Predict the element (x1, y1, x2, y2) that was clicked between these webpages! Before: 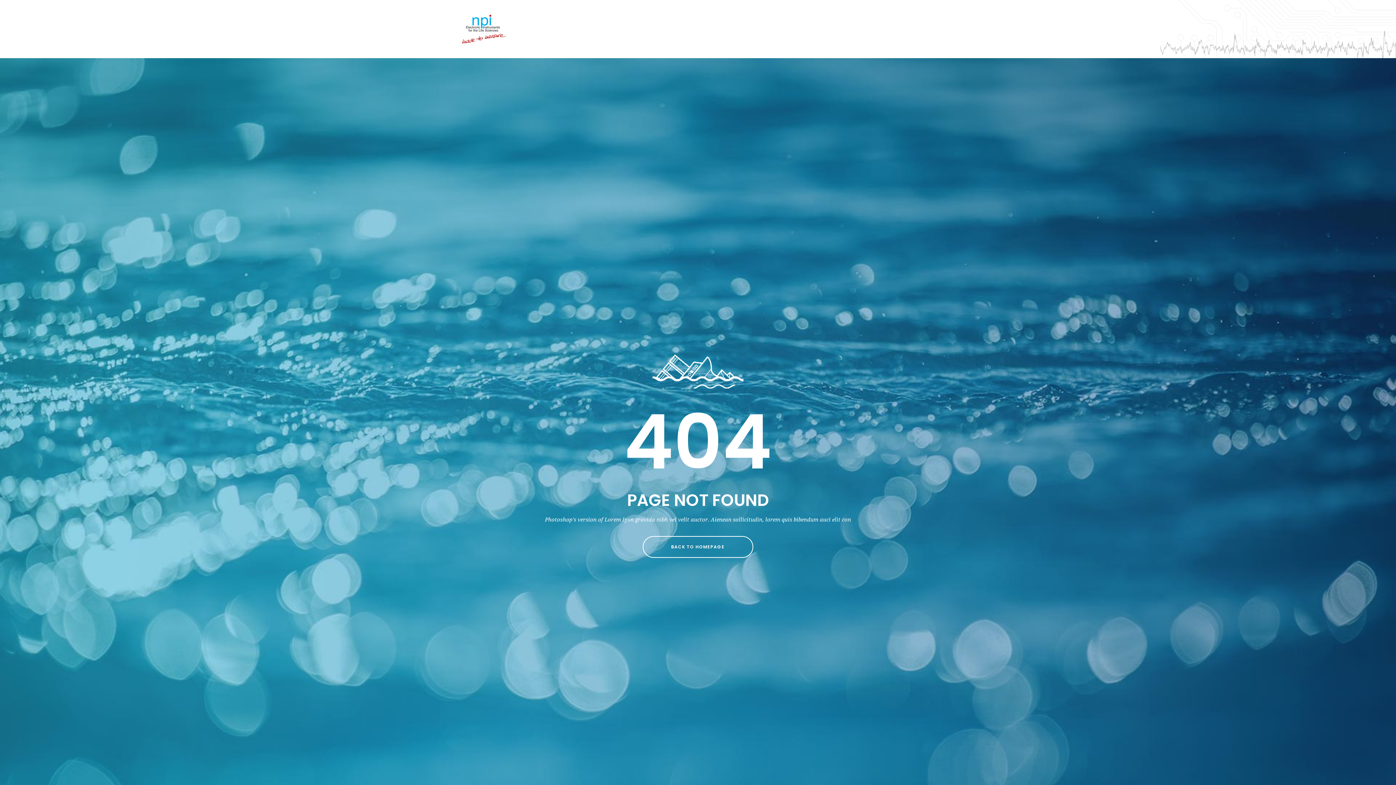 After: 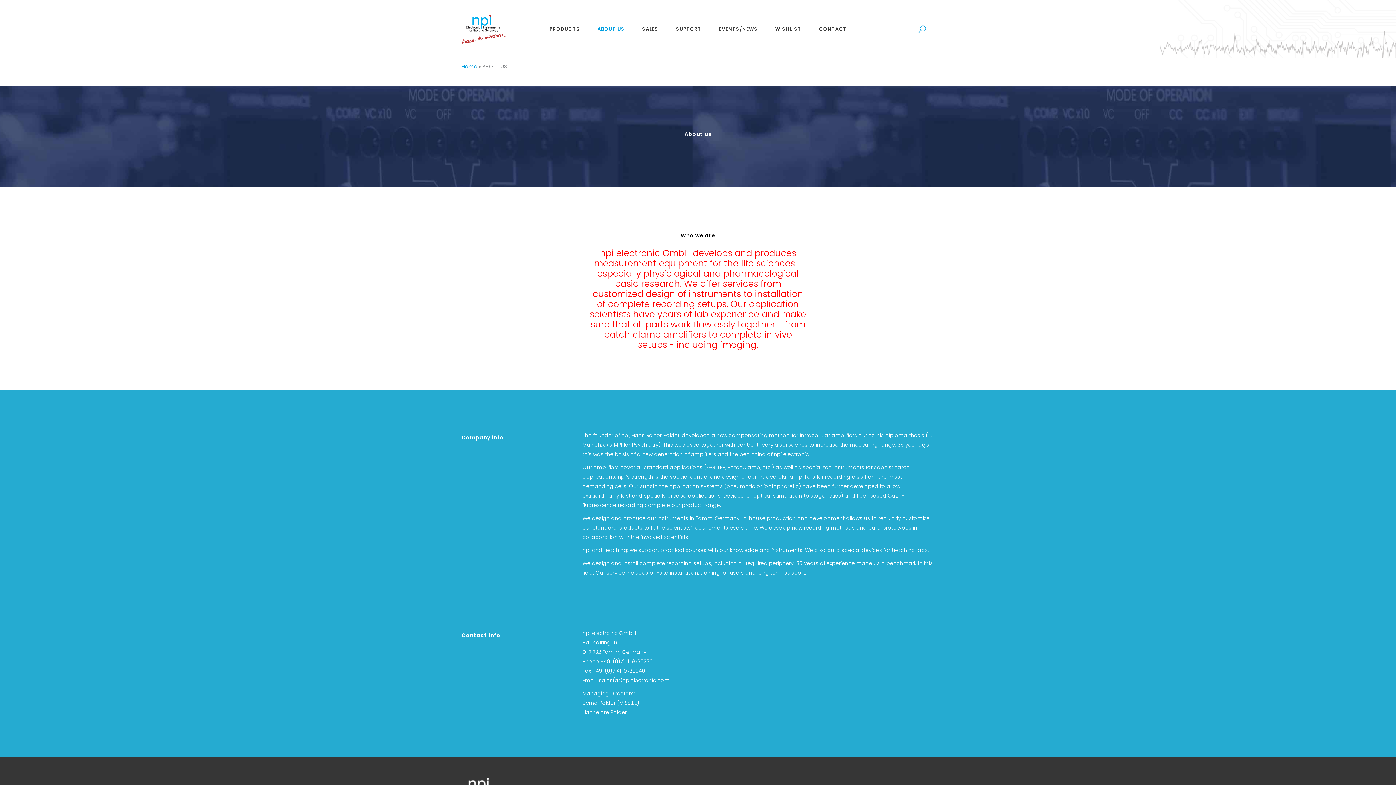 Action: label: ABOUT US bbox: (588, 0, 633, 57)